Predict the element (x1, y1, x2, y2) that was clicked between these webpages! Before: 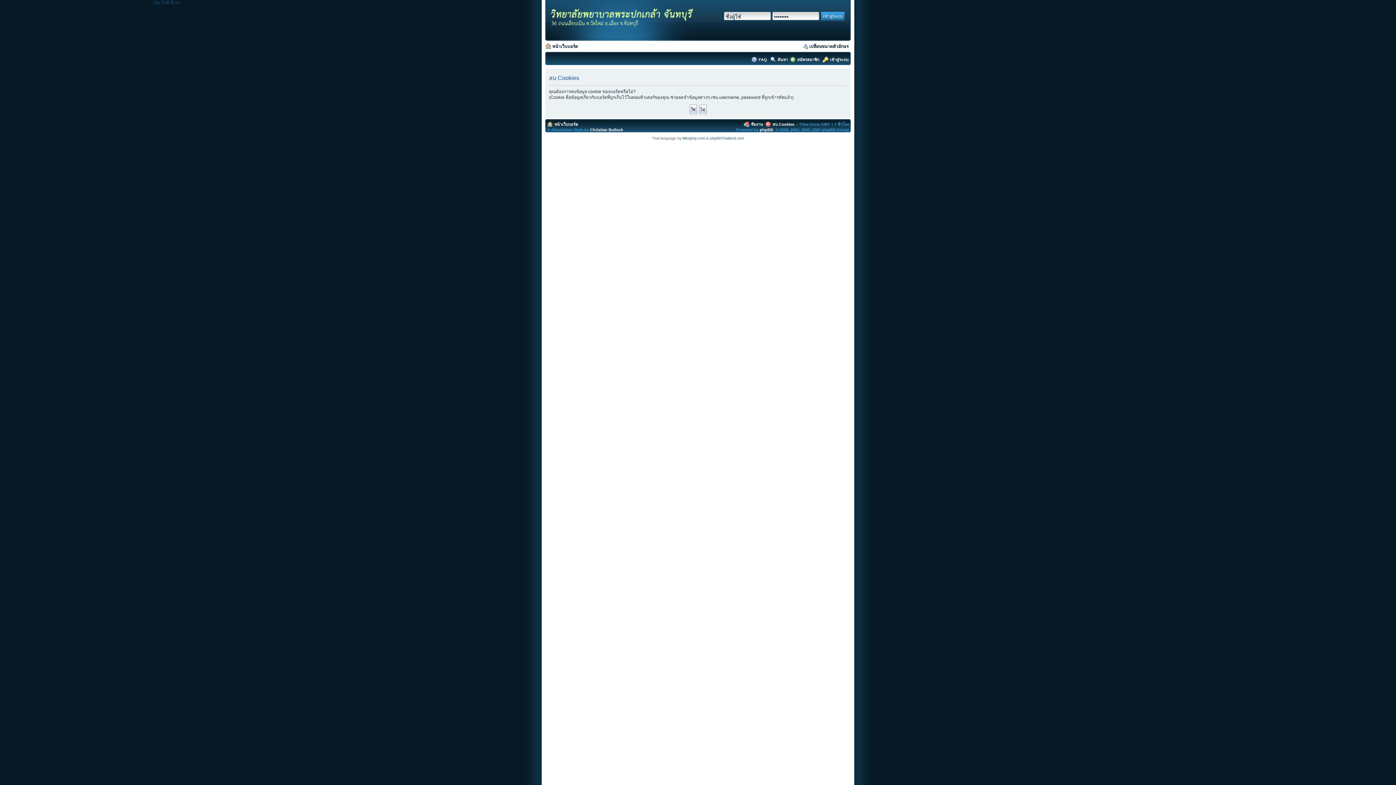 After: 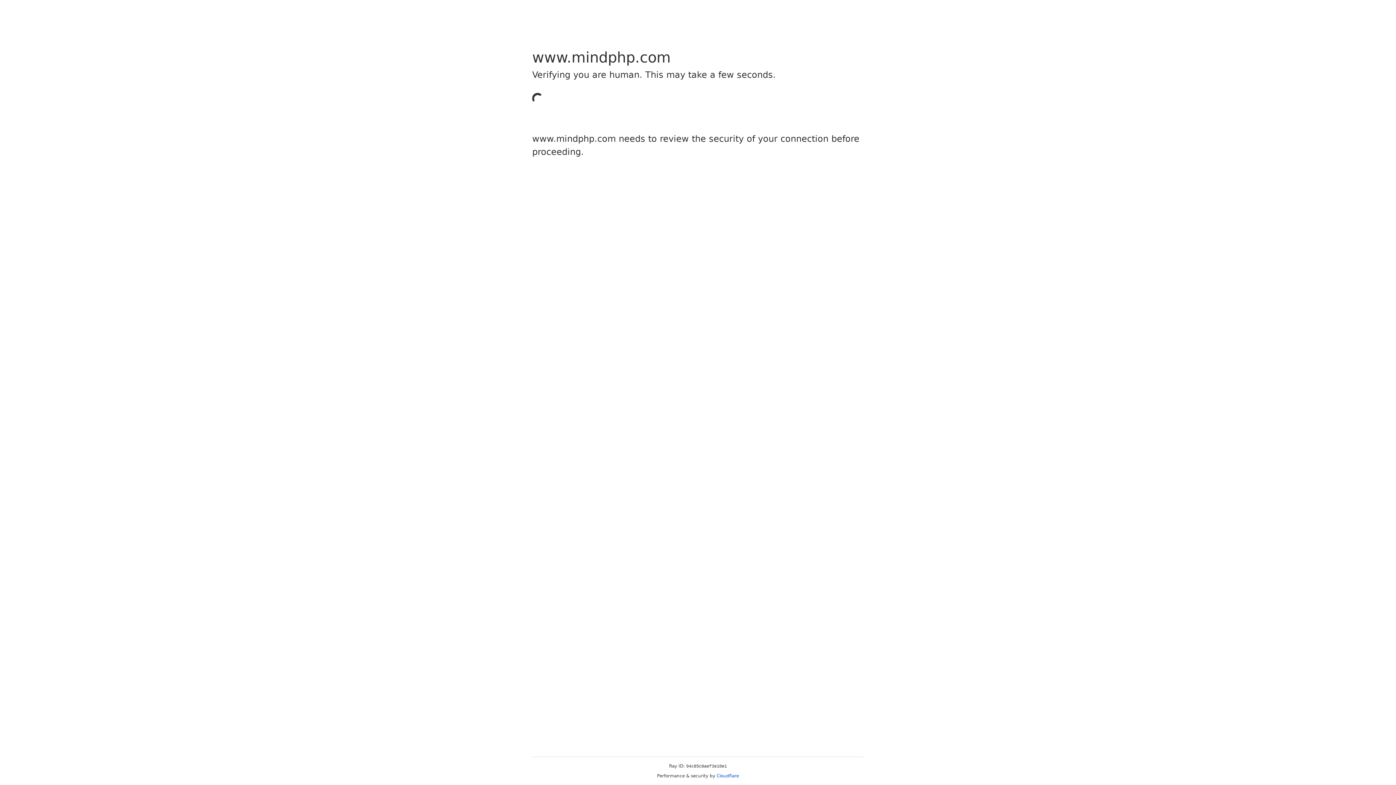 Action: bbox: (682, 136, 705, 140) label: Mindphp.com